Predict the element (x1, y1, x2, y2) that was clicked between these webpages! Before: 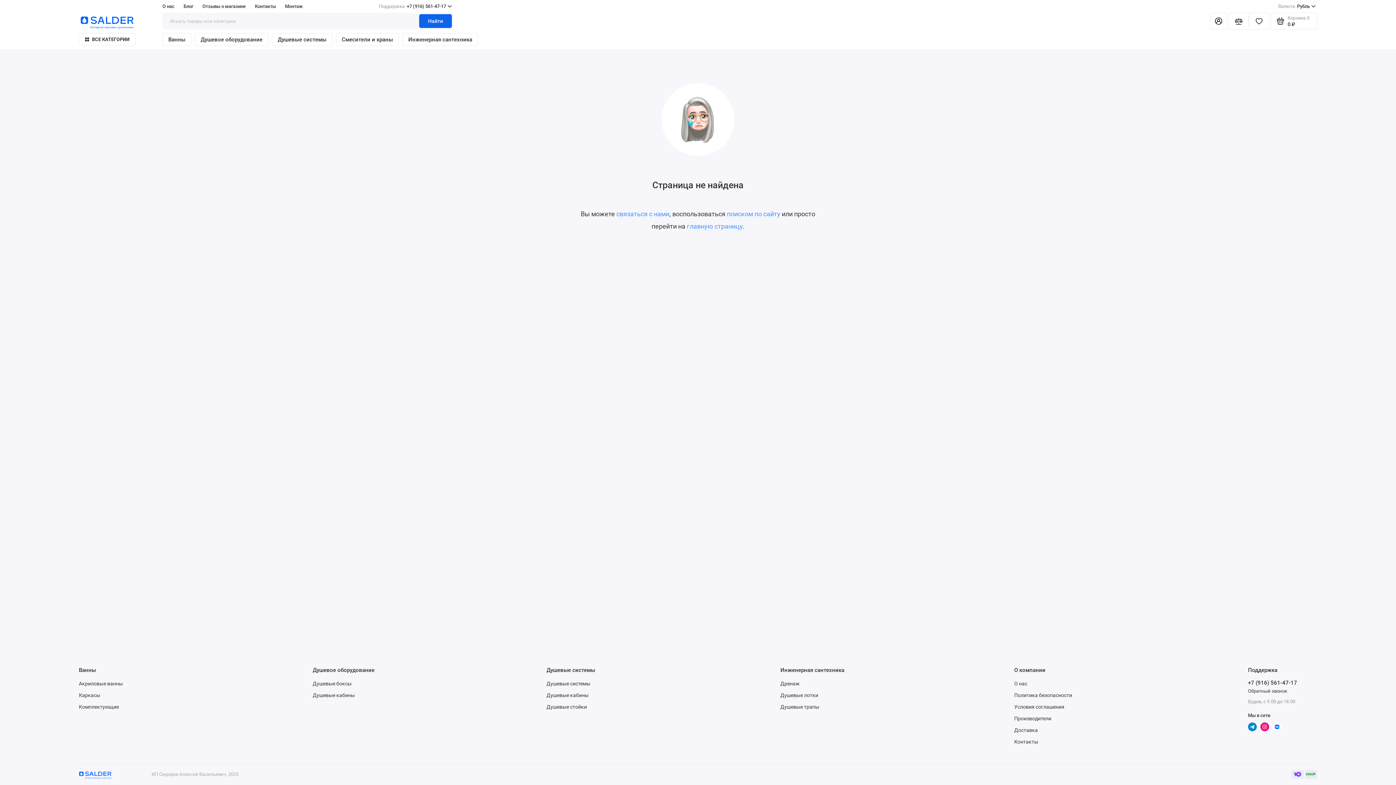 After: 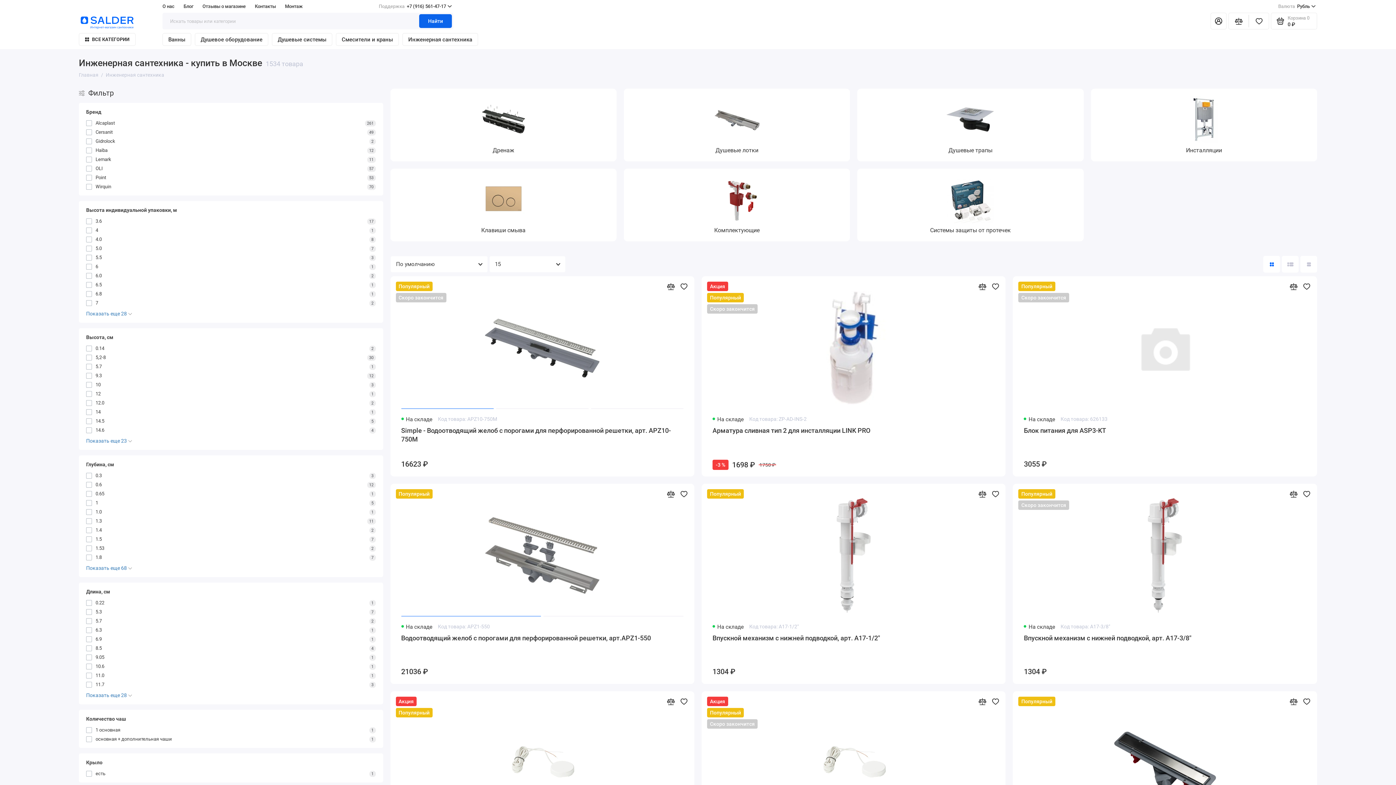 Action: bbox: (402, 33, 478, 45) label: Инженерная сантехника